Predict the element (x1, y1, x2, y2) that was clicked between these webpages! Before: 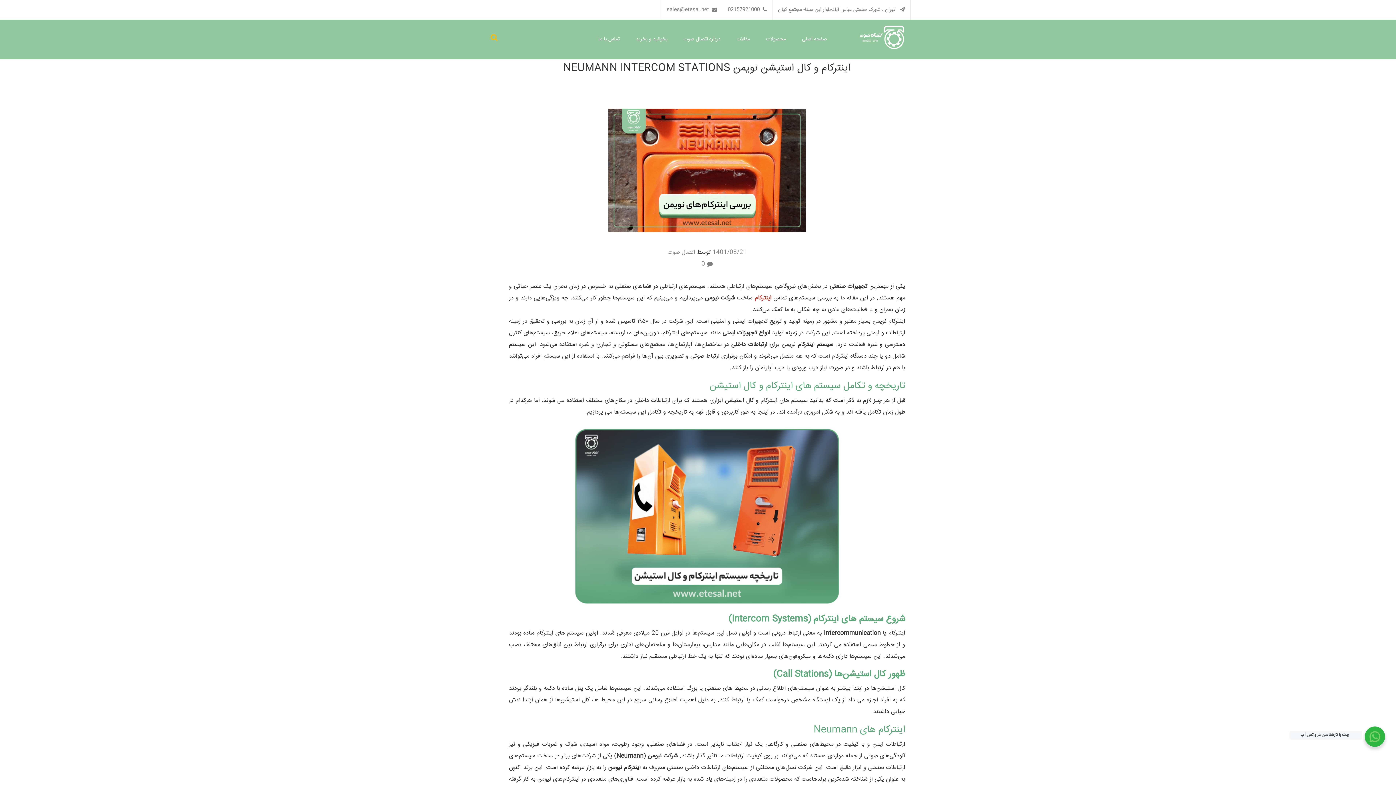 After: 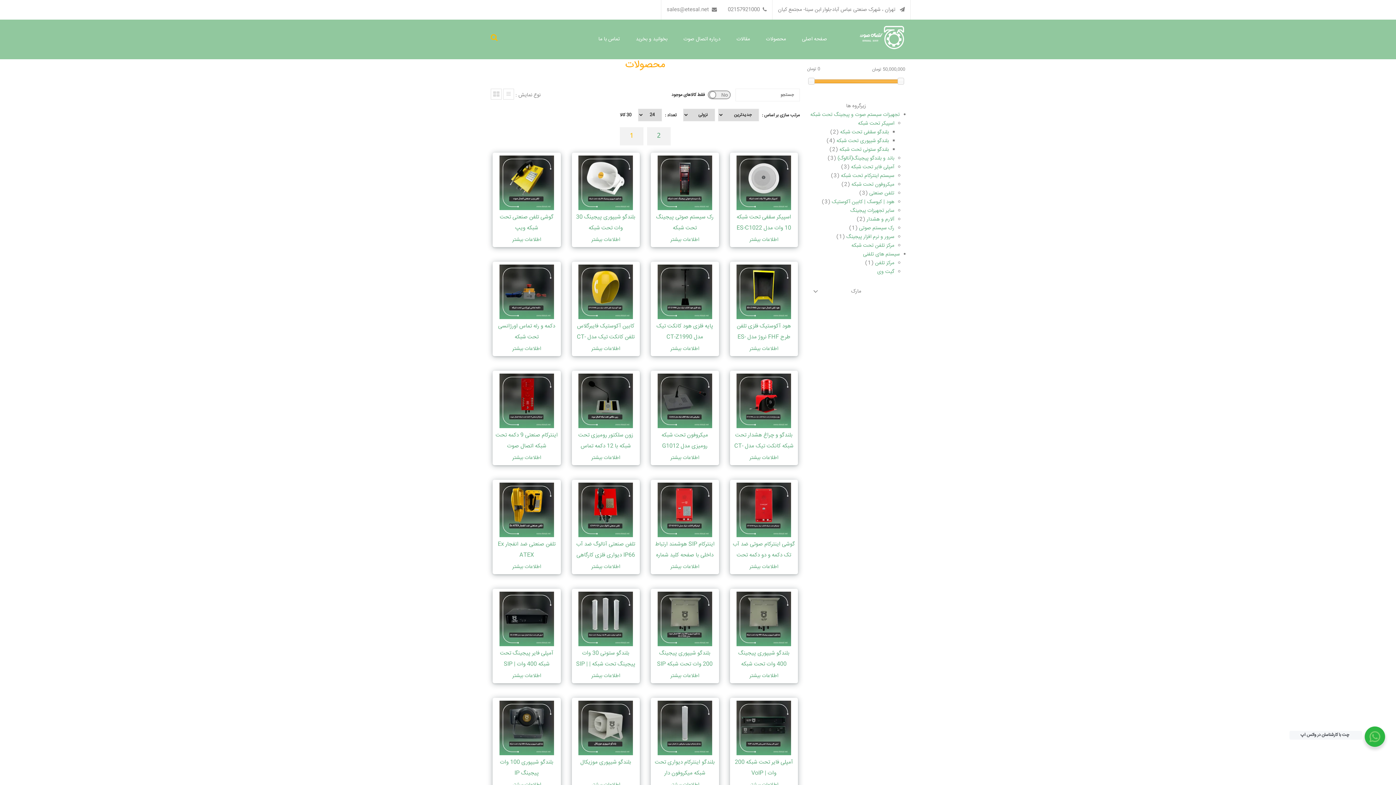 Action: label: محصولات bbox: (758, 19, 793, 58)